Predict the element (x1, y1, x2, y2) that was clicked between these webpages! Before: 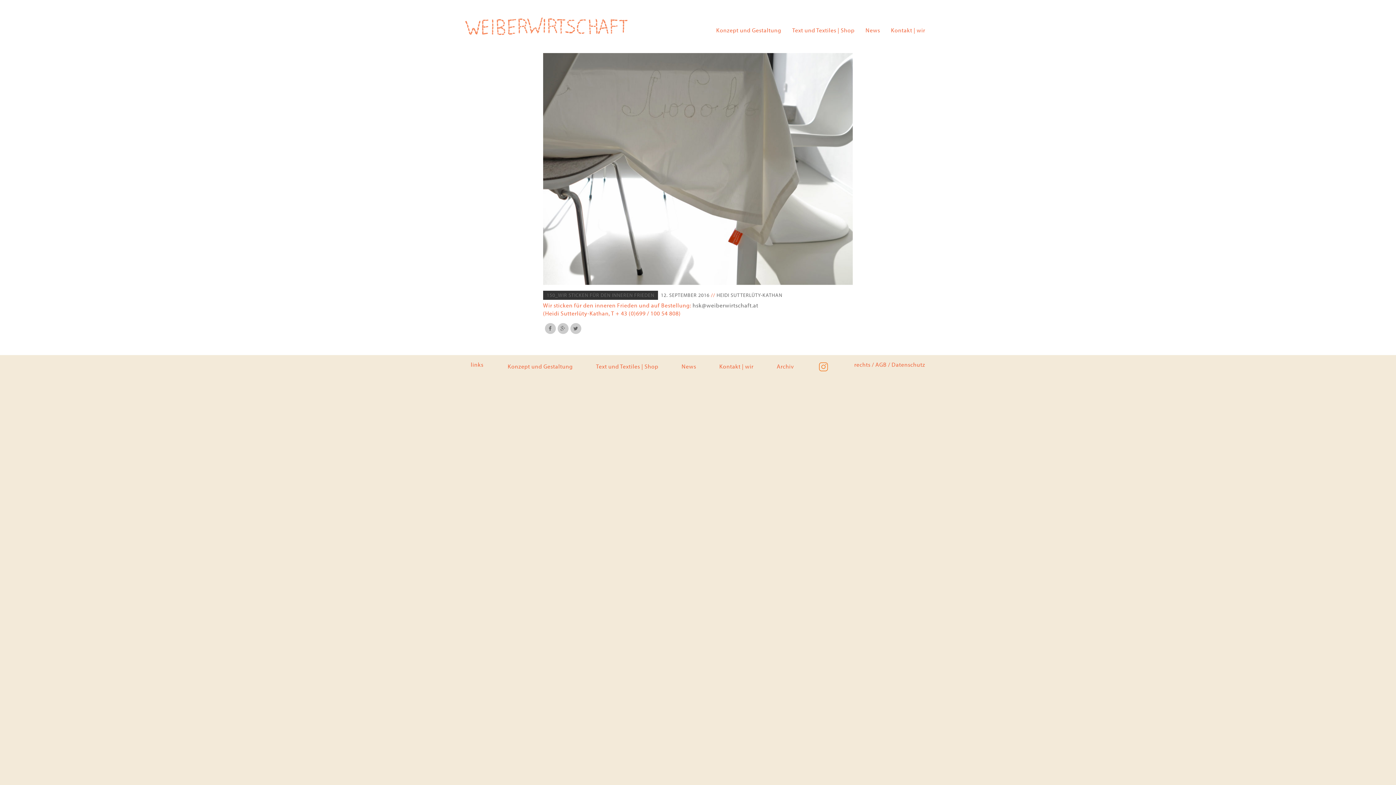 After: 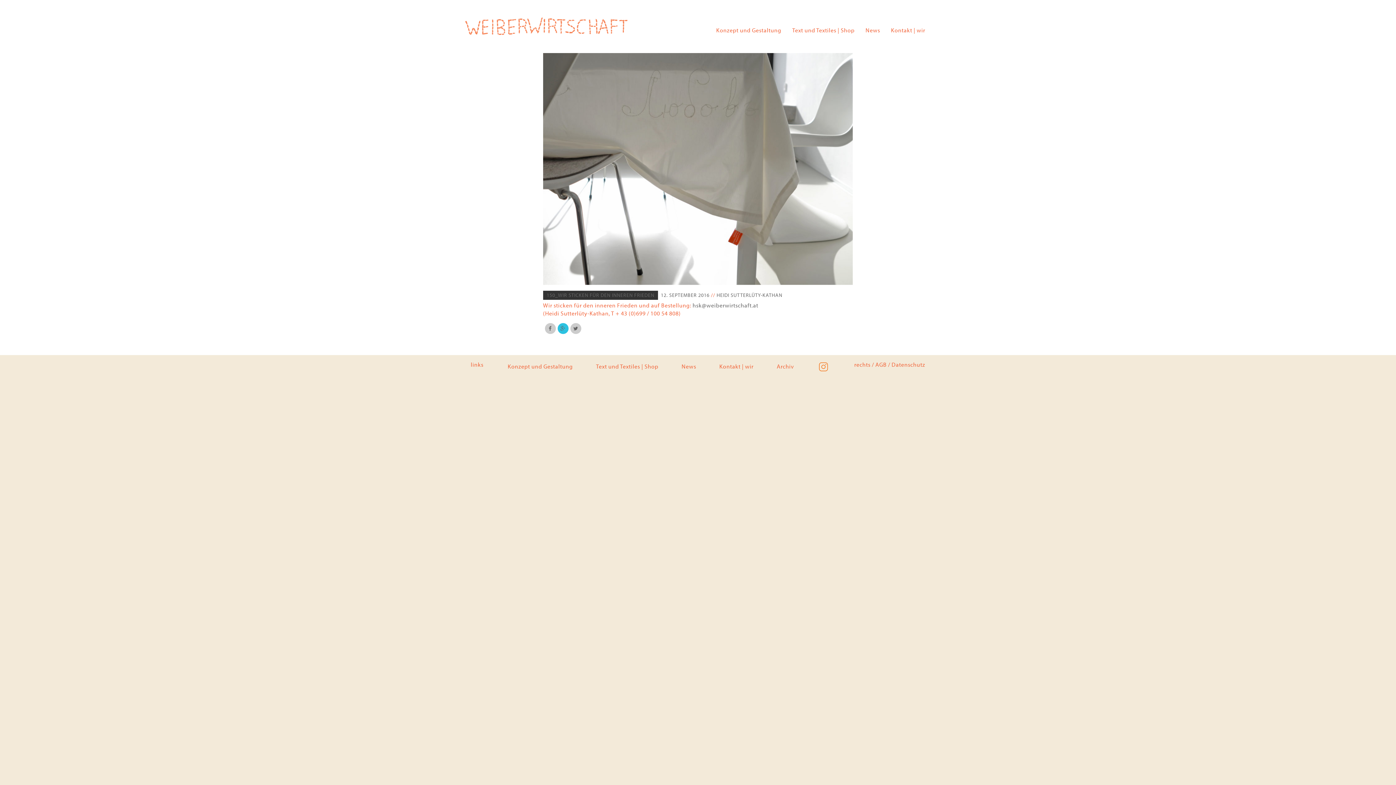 Action: bbox: (557, 323, 568, 334)